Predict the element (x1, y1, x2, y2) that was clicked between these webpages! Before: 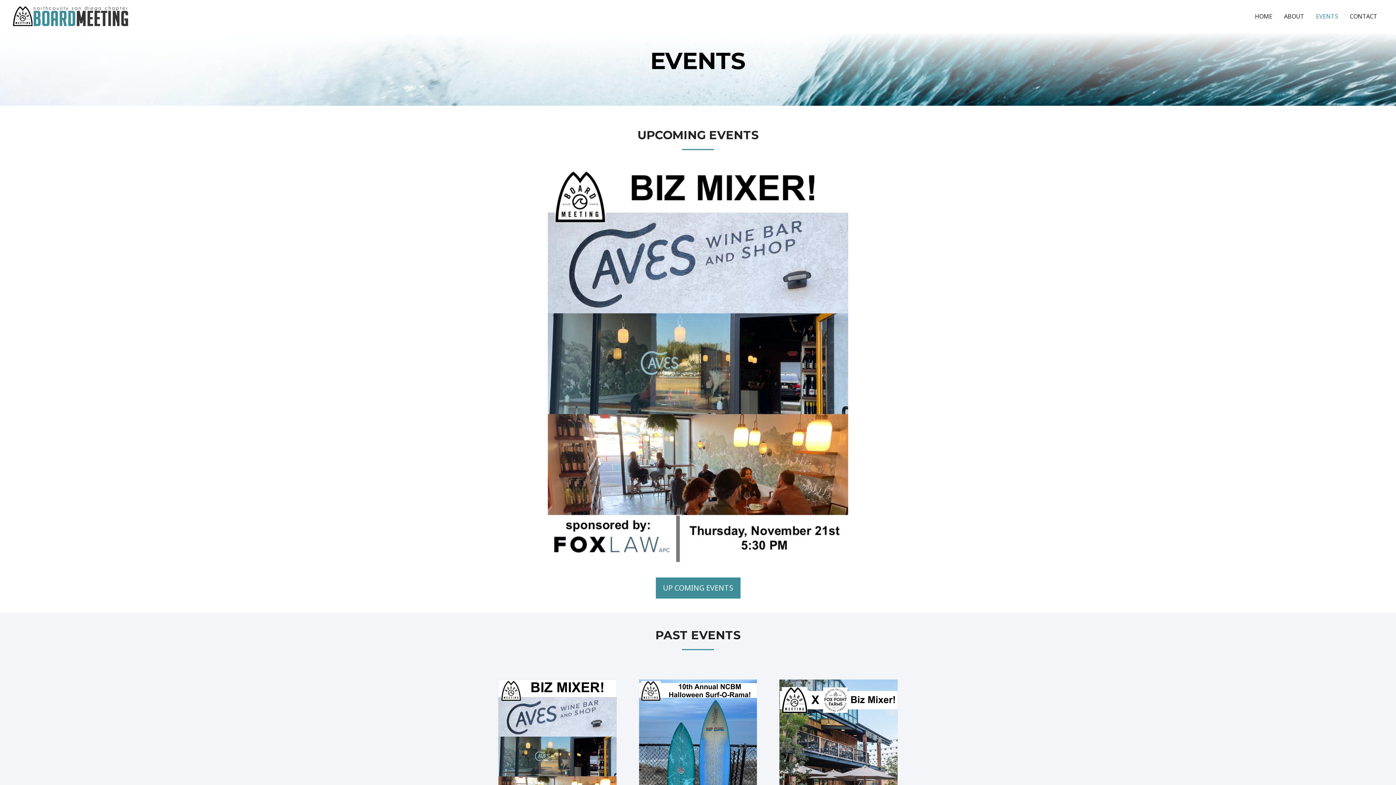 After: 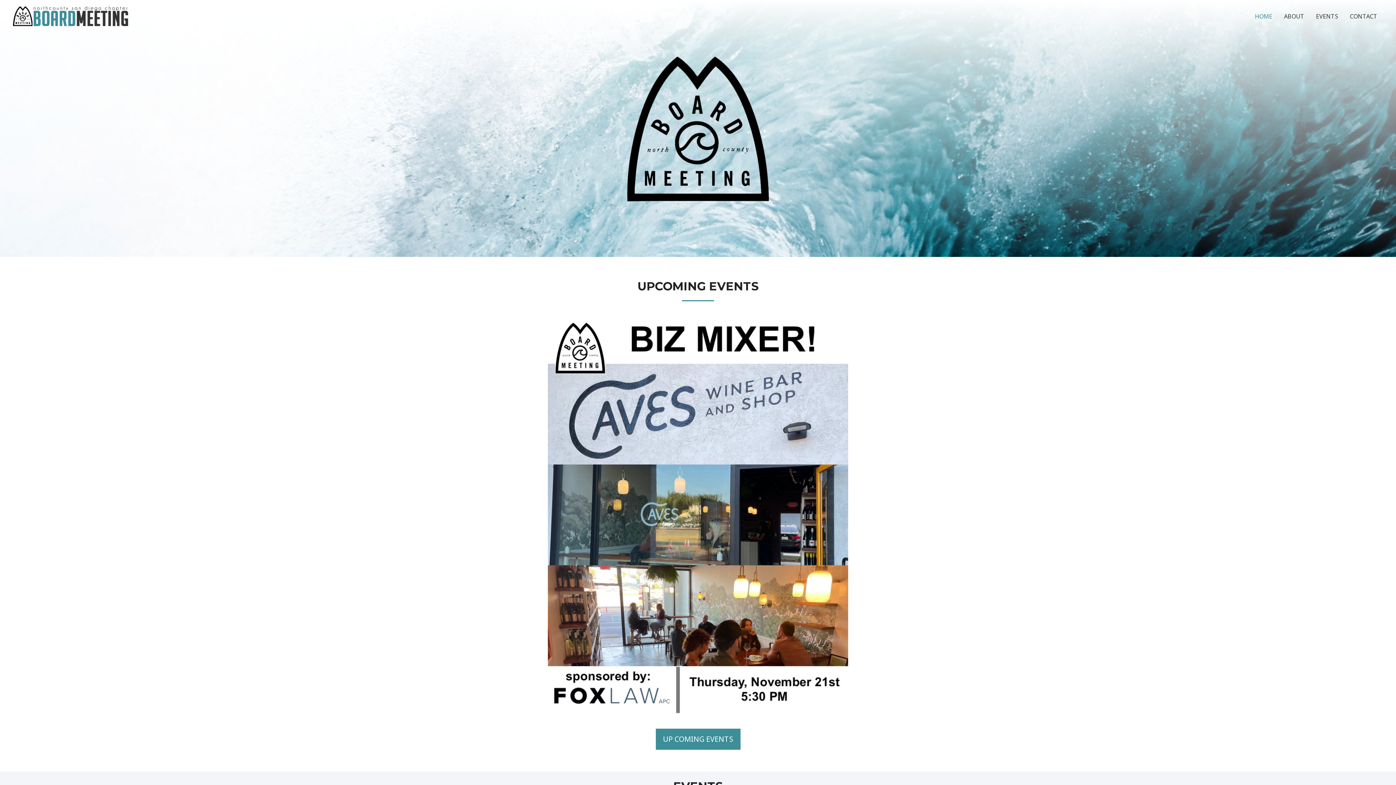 Action: bbox: (12, 11, 129, 19)